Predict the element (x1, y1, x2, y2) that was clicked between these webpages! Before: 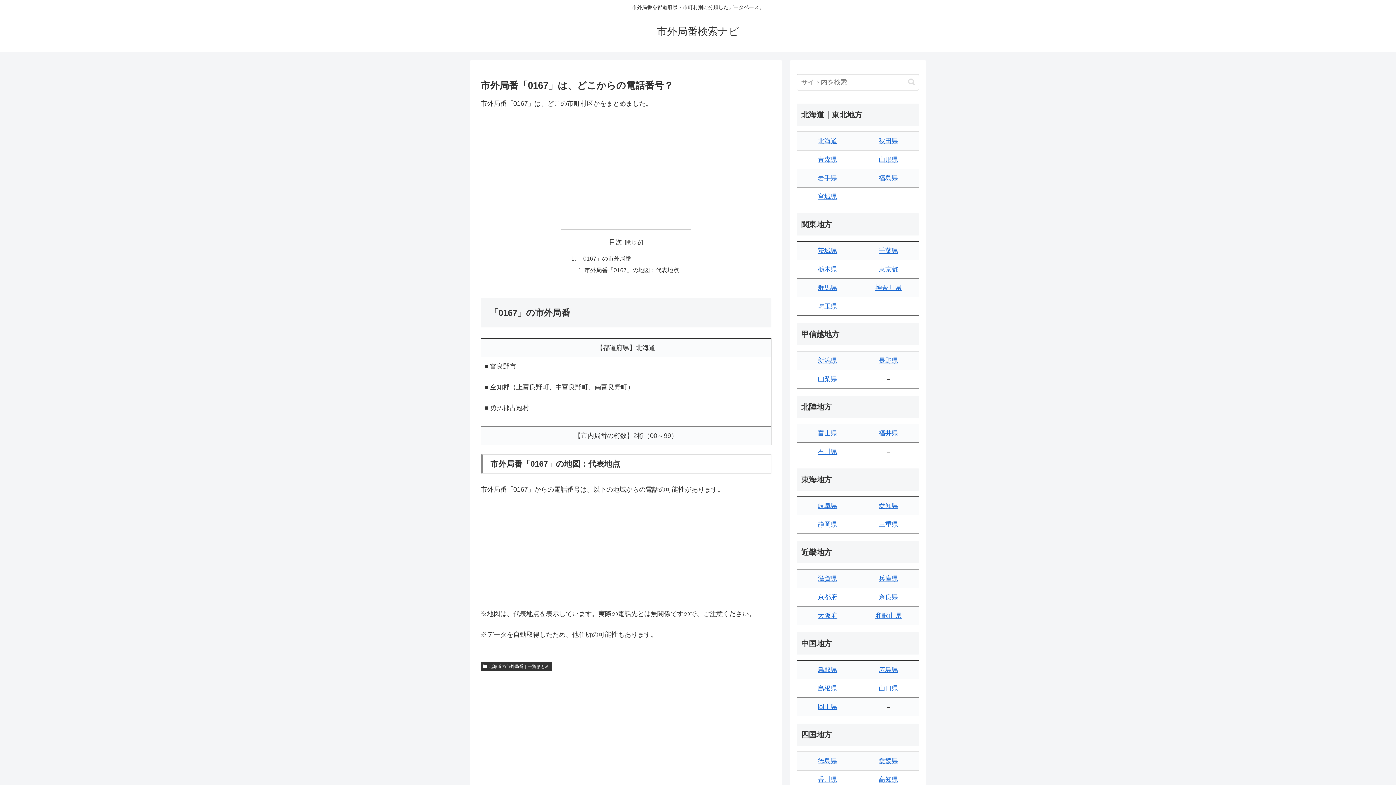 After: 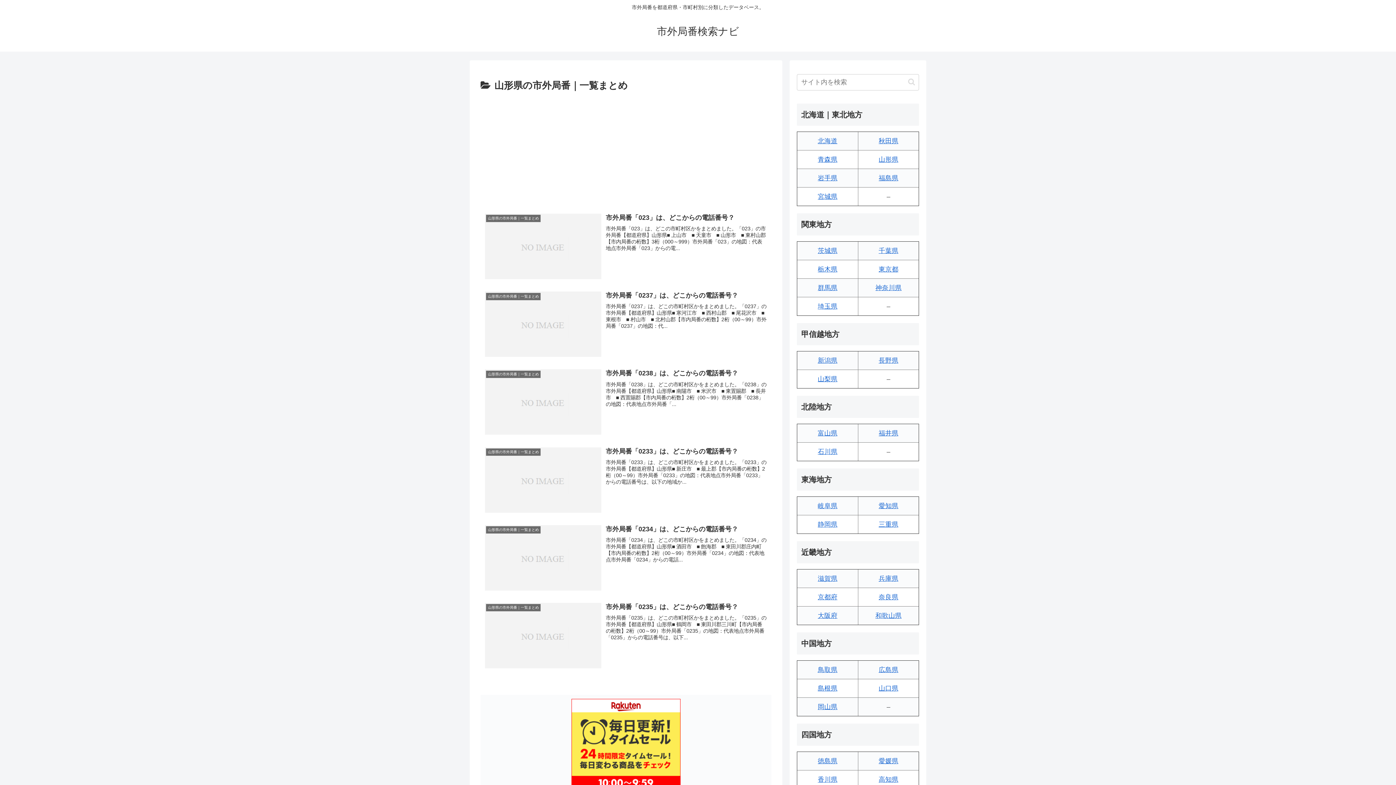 Action: label: 山形県 bbox: (878, 155, 898, 163)